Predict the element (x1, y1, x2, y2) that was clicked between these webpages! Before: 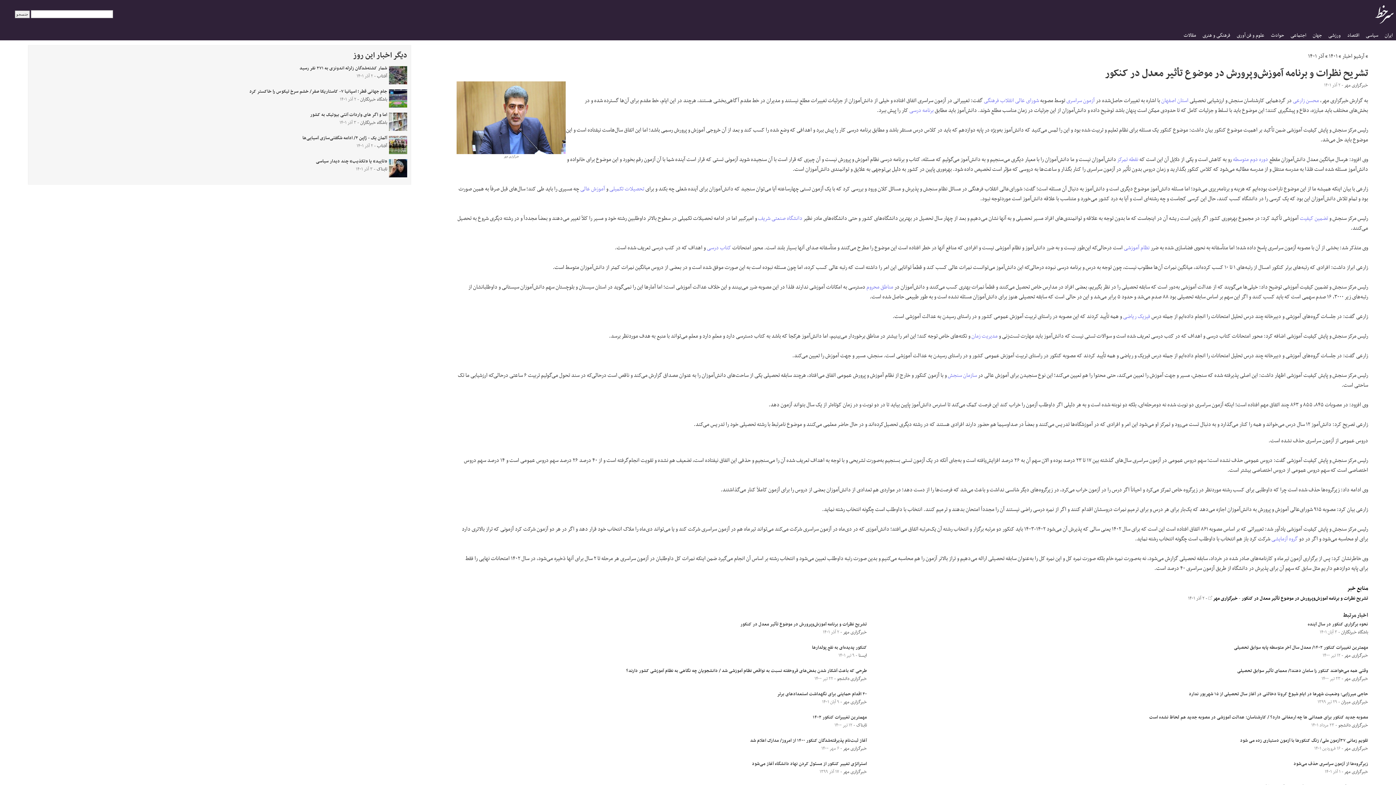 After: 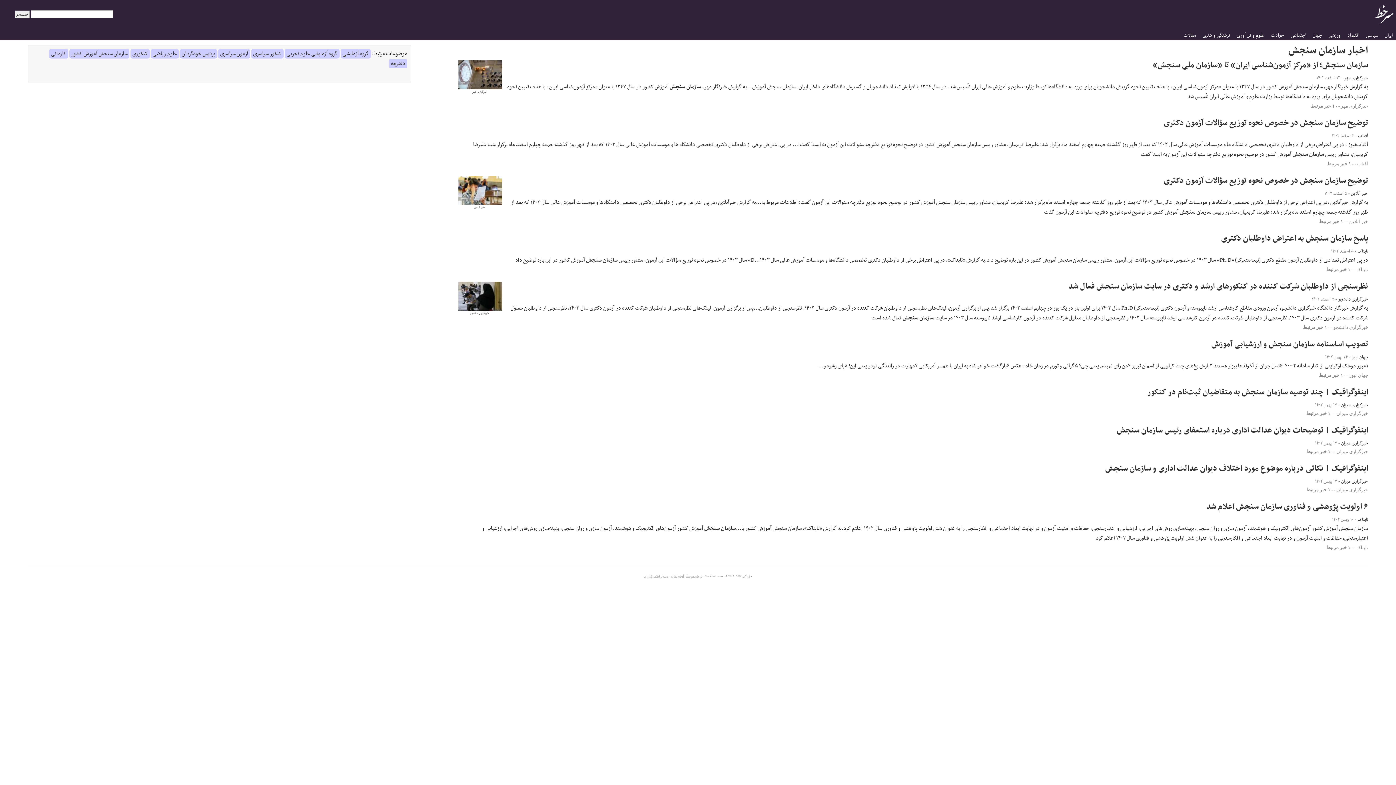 Action: bbox: (948, 370, 977, 380) label: سازمان سنجش